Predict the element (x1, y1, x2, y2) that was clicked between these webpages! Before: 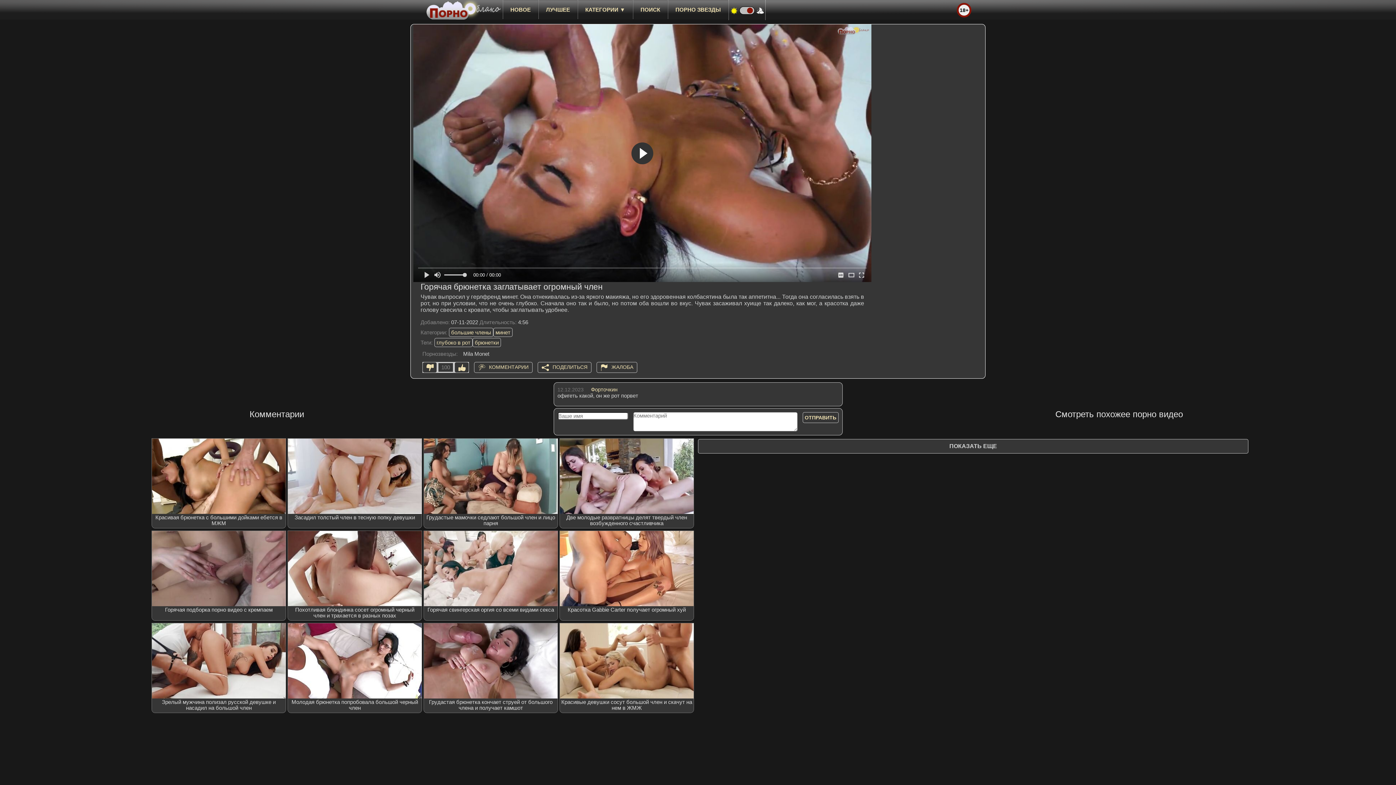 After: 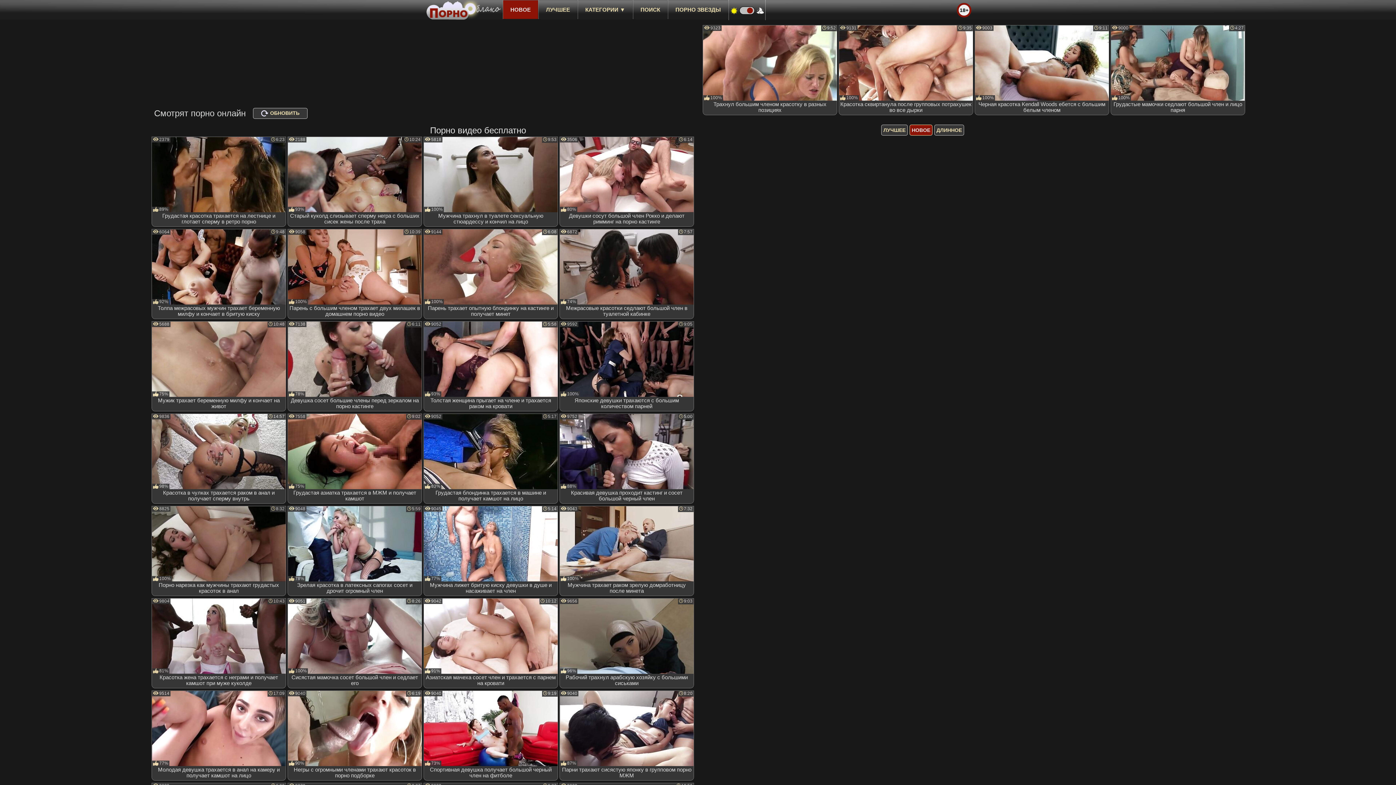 Action: bbox: (422, 0, 501, 19)